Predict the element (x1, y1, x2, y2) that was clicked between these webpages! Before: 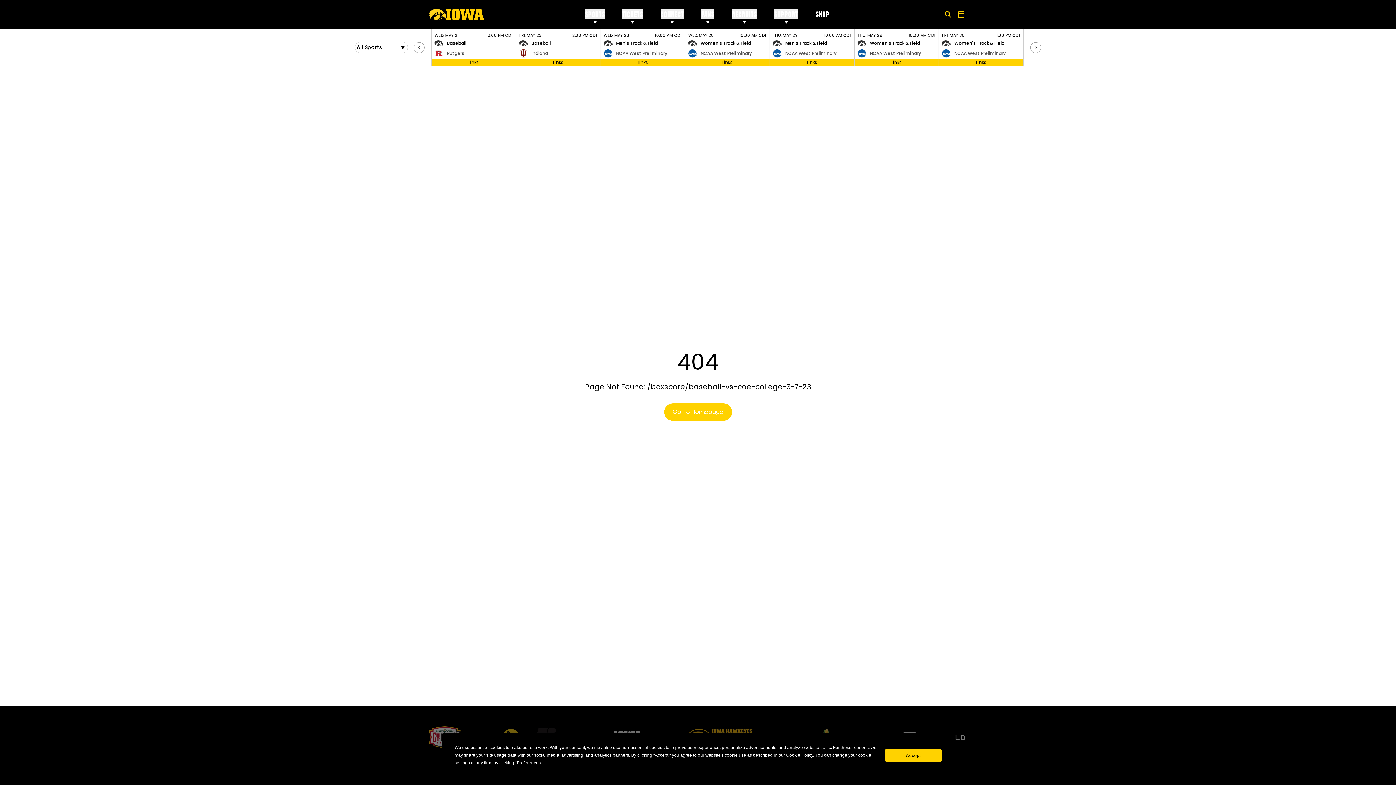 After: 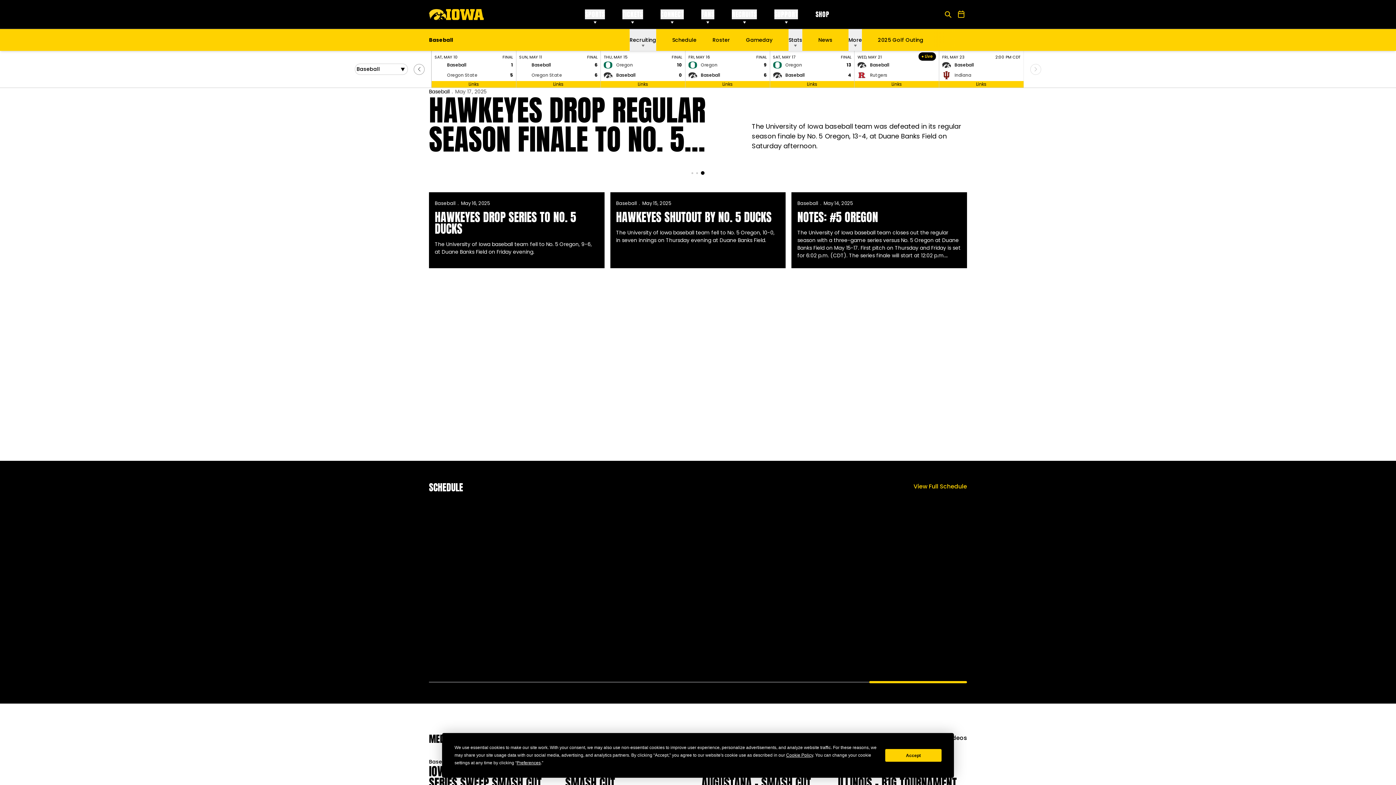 Action: bbox: (446, 40, 466, 46) label: Baseball